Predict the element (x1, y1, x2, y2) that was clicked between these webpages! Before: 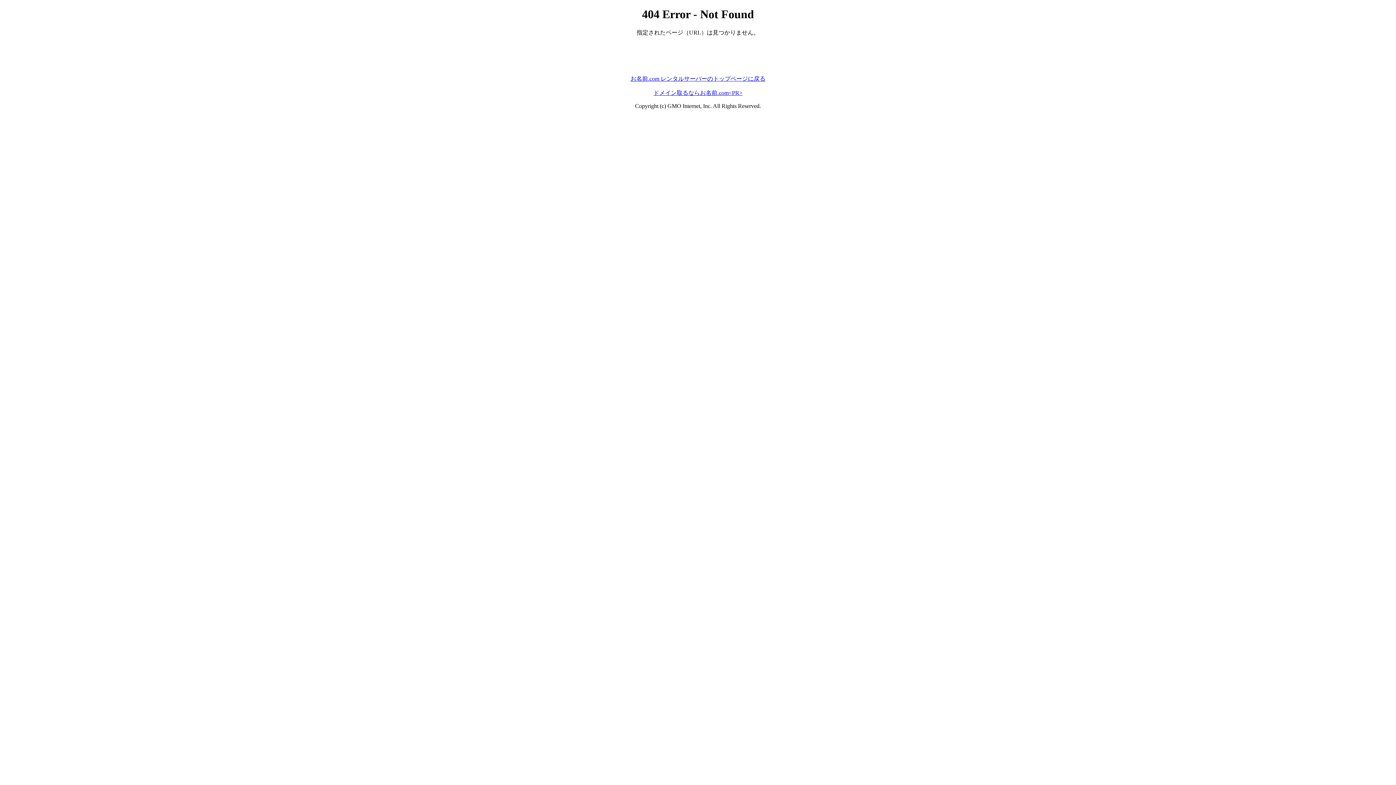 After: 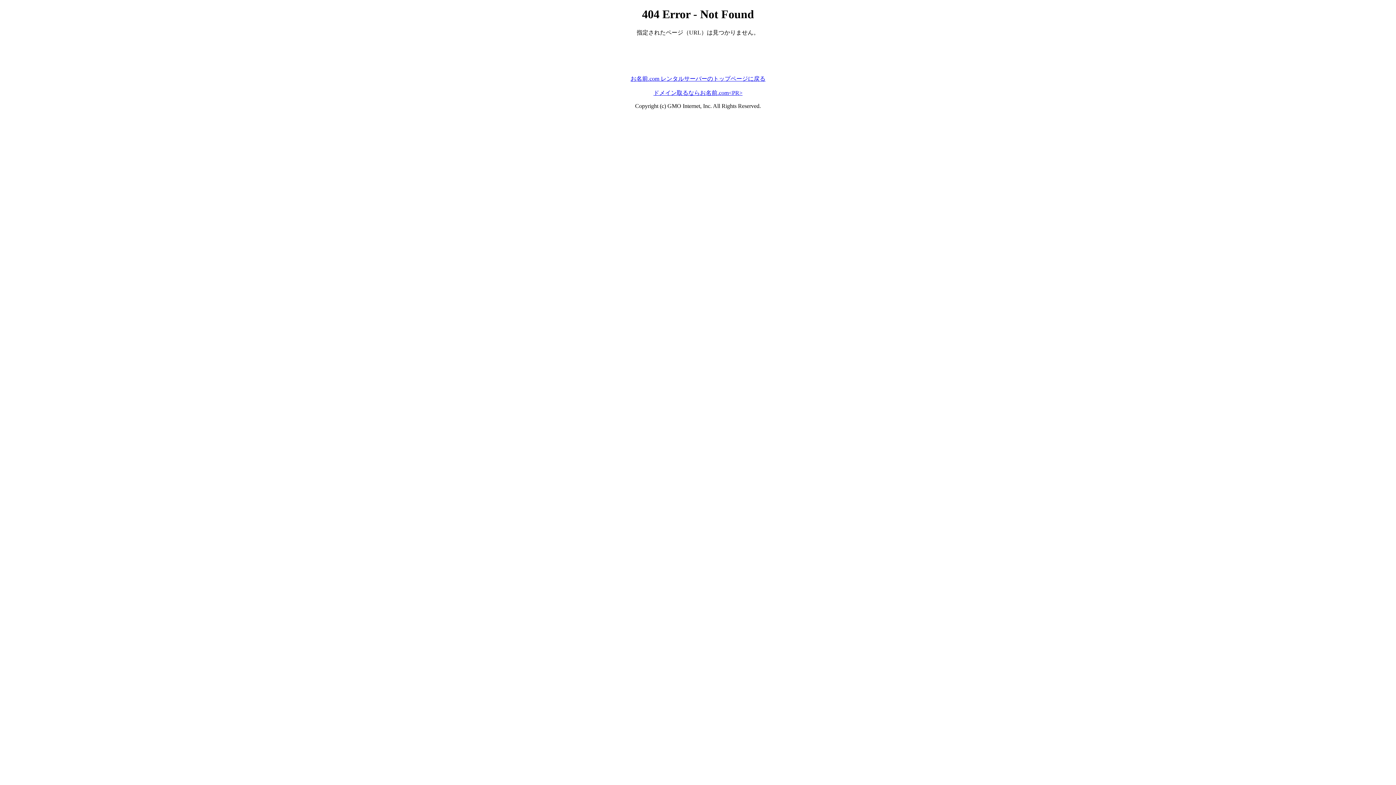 Action: bbox: (630, 75, 765, 81) label: お名前.com レンタルサーバーのトップページに戻る